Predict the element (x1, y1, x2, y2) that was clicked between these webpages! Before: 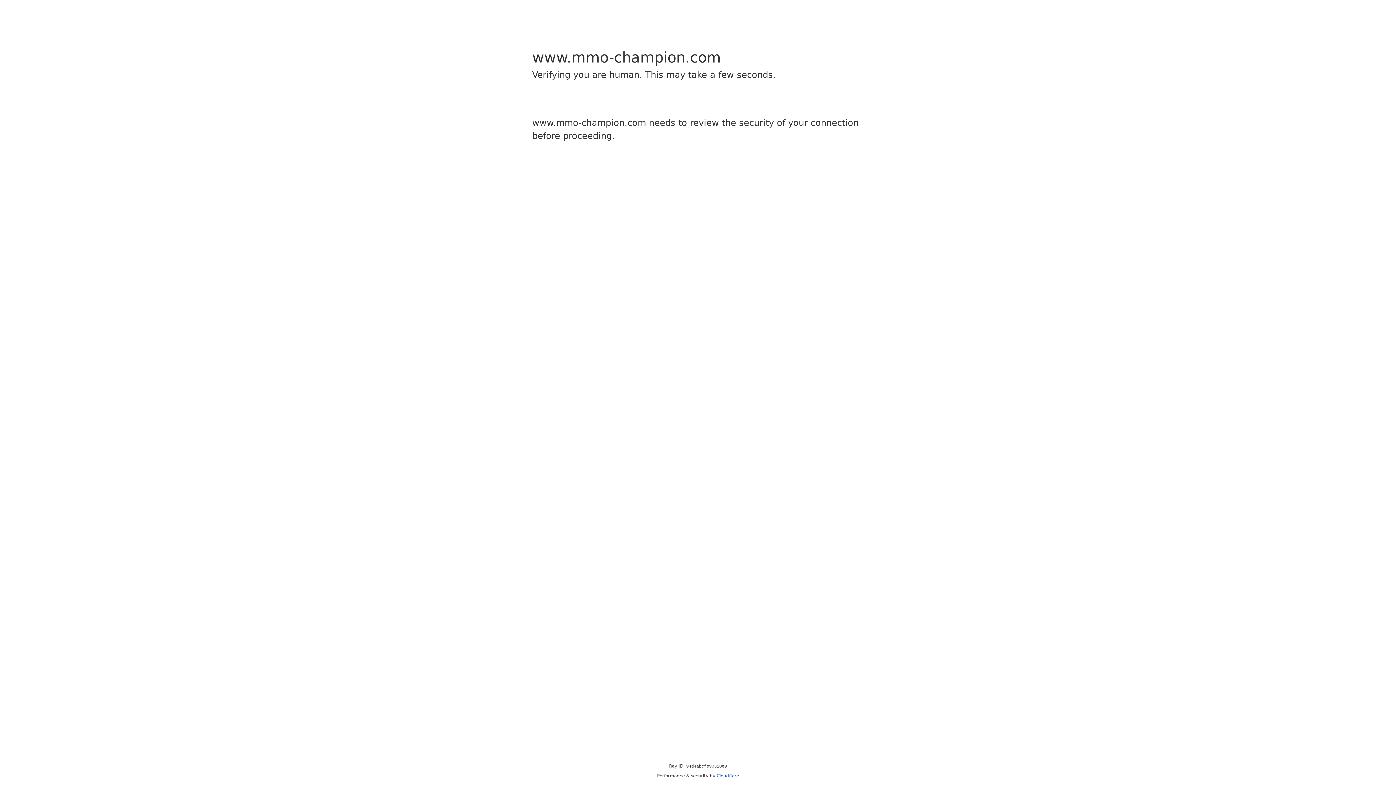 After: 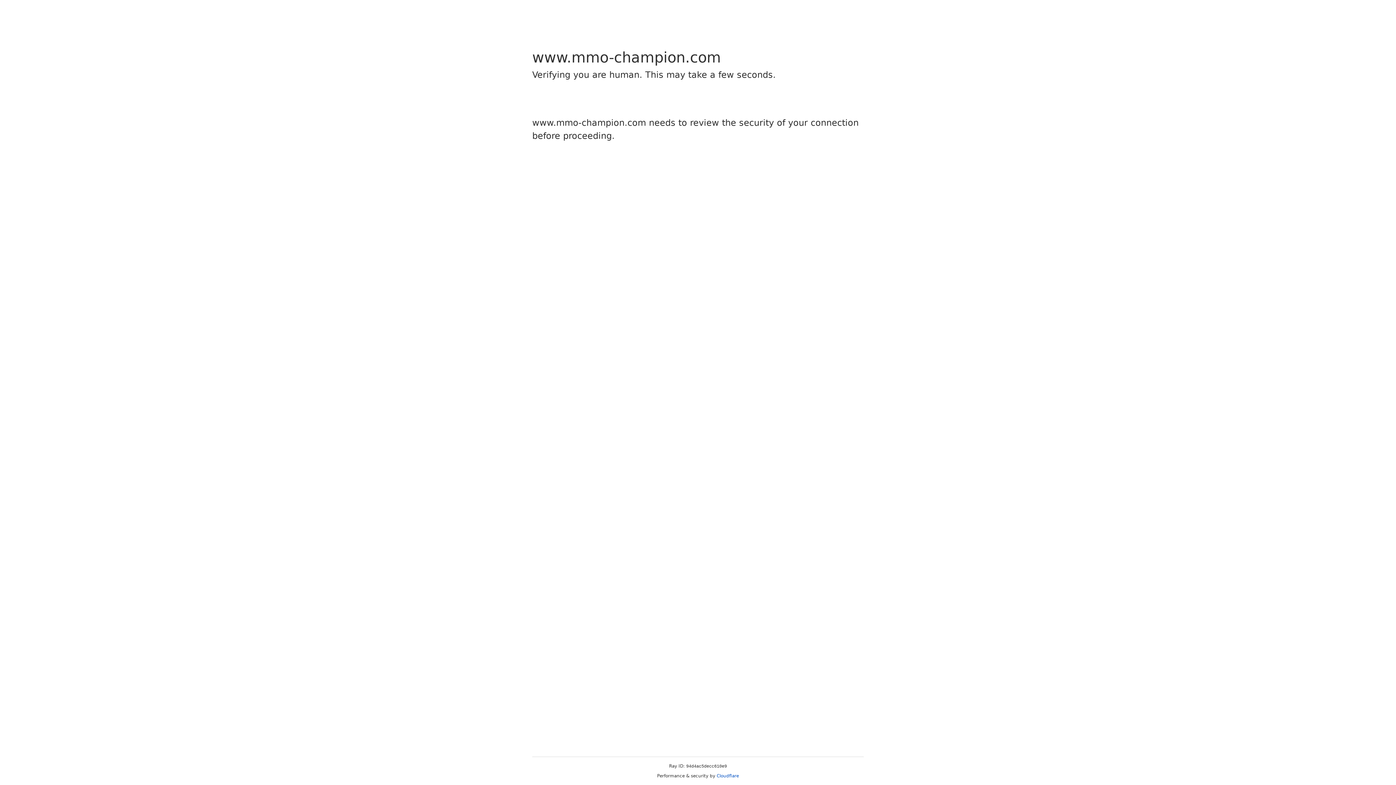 Action: bbox: (716, 773, 739, 778) label: Cloudflare